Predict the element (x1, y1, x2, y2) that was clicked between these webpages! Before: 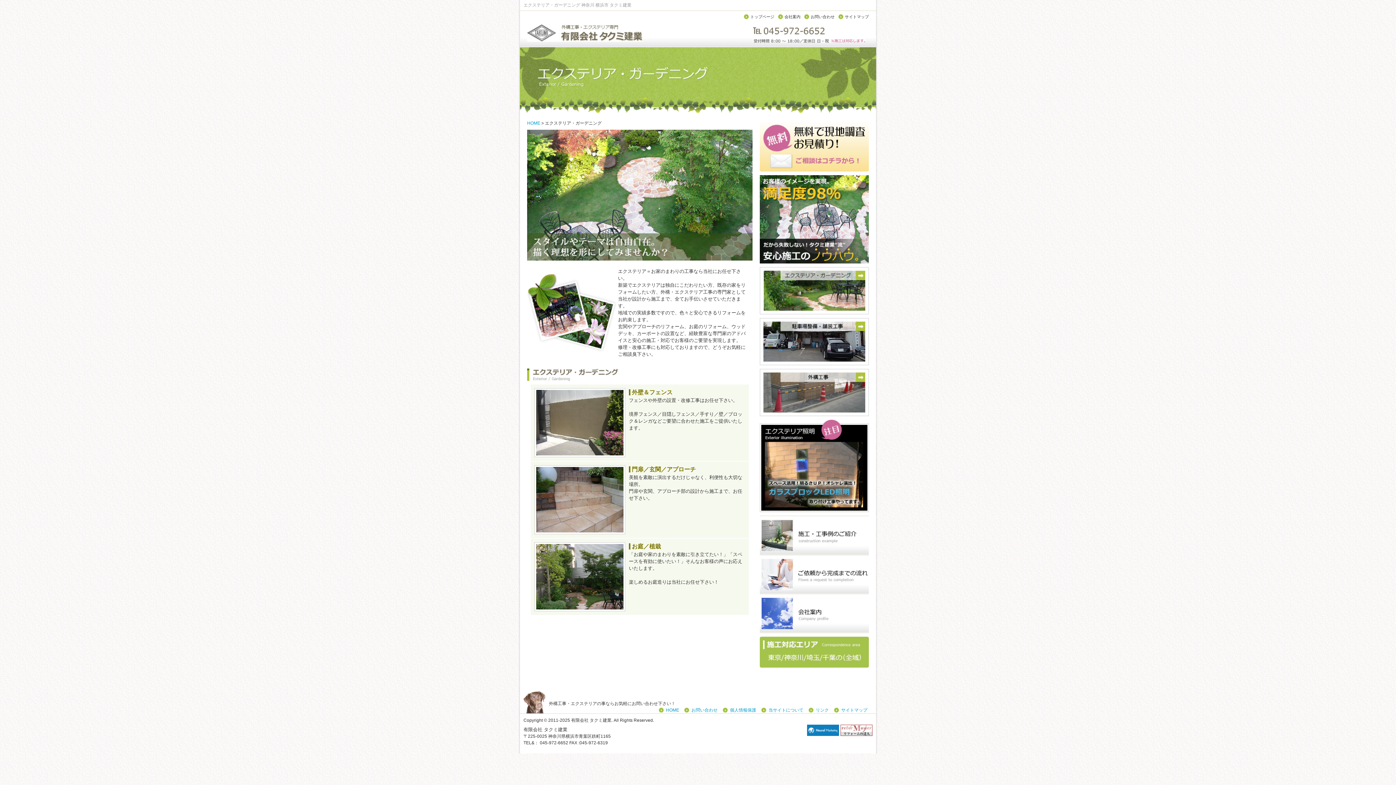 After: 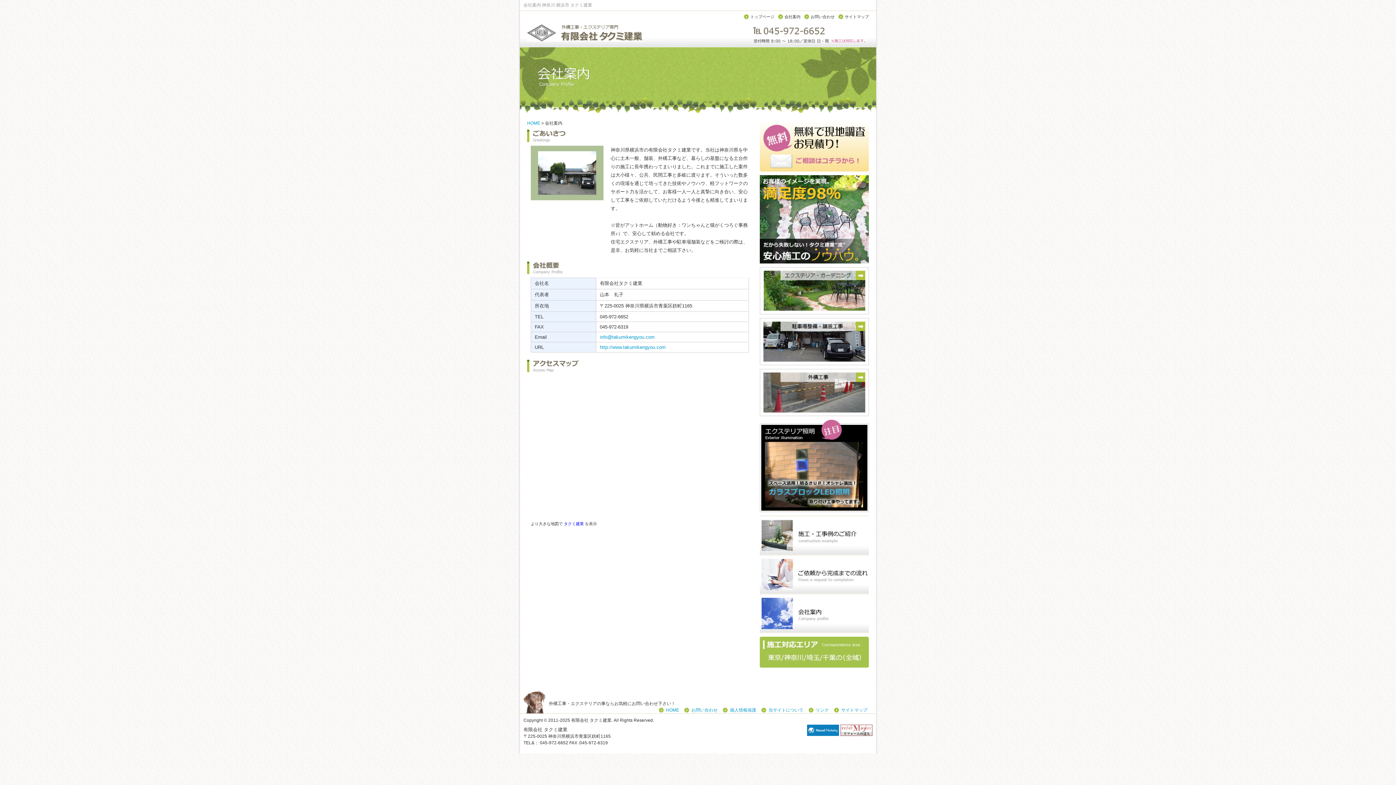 Action: label: 会社案内 bbox: (760, 594, 869, 633)